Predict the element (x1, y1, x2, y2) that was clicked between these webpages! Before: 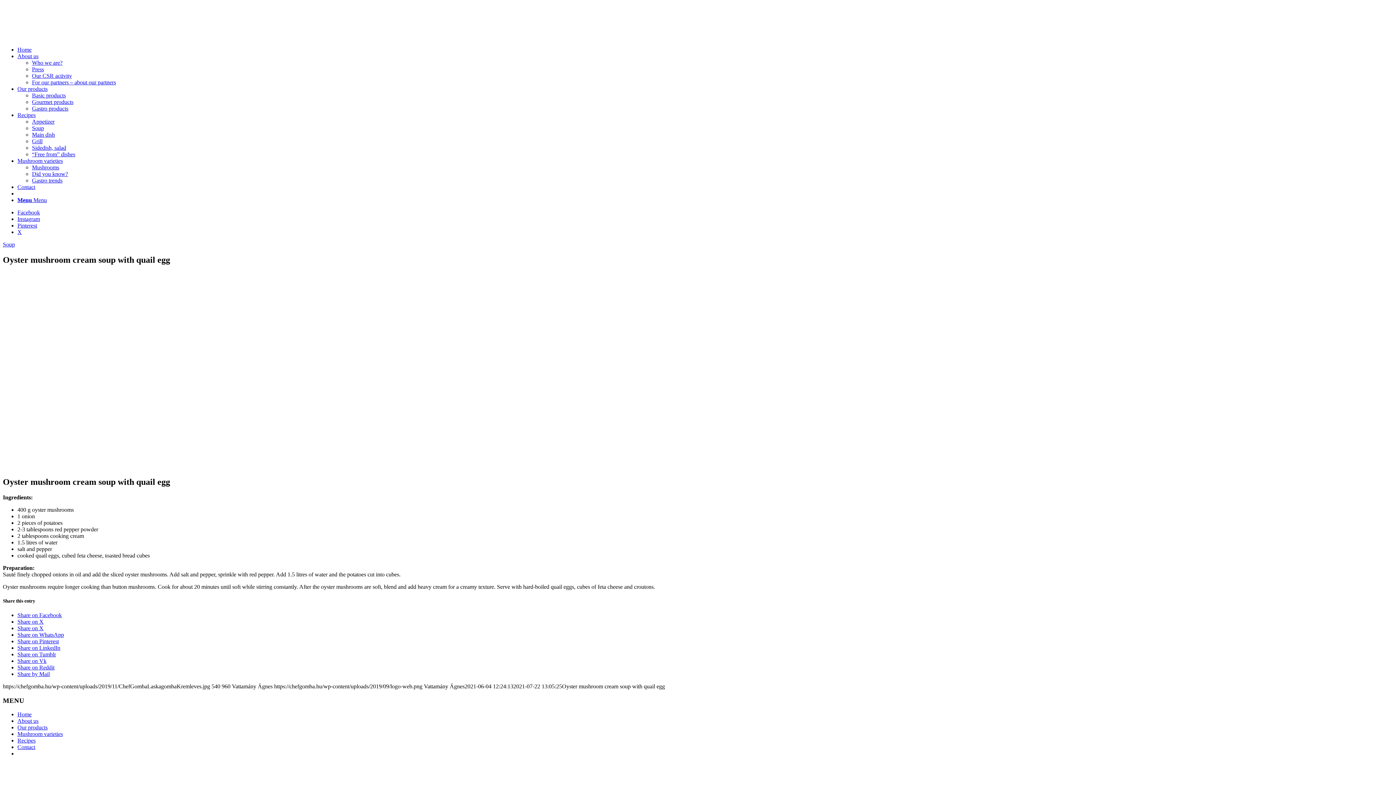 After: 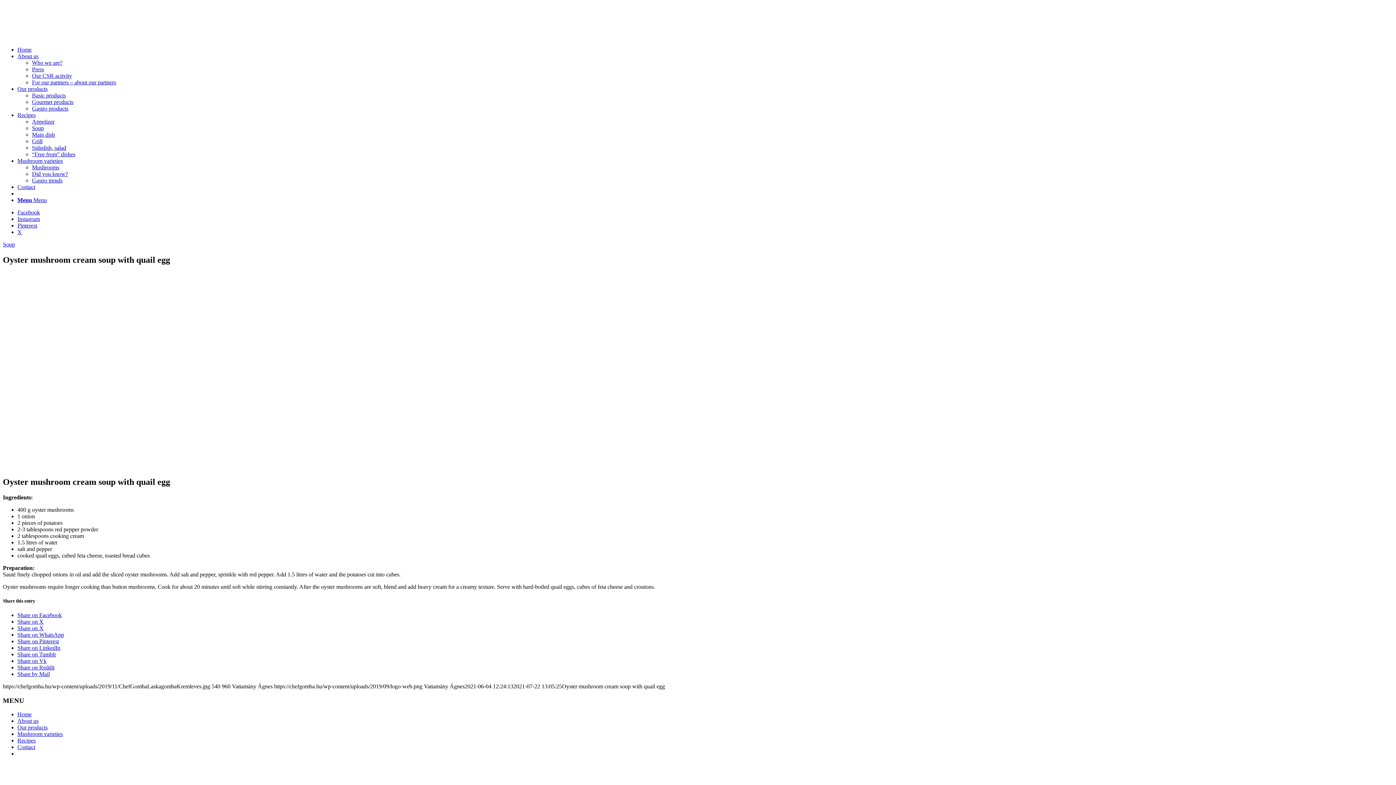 Action: label: Link to Pinterest bbox: (17, 222, 37, 228)